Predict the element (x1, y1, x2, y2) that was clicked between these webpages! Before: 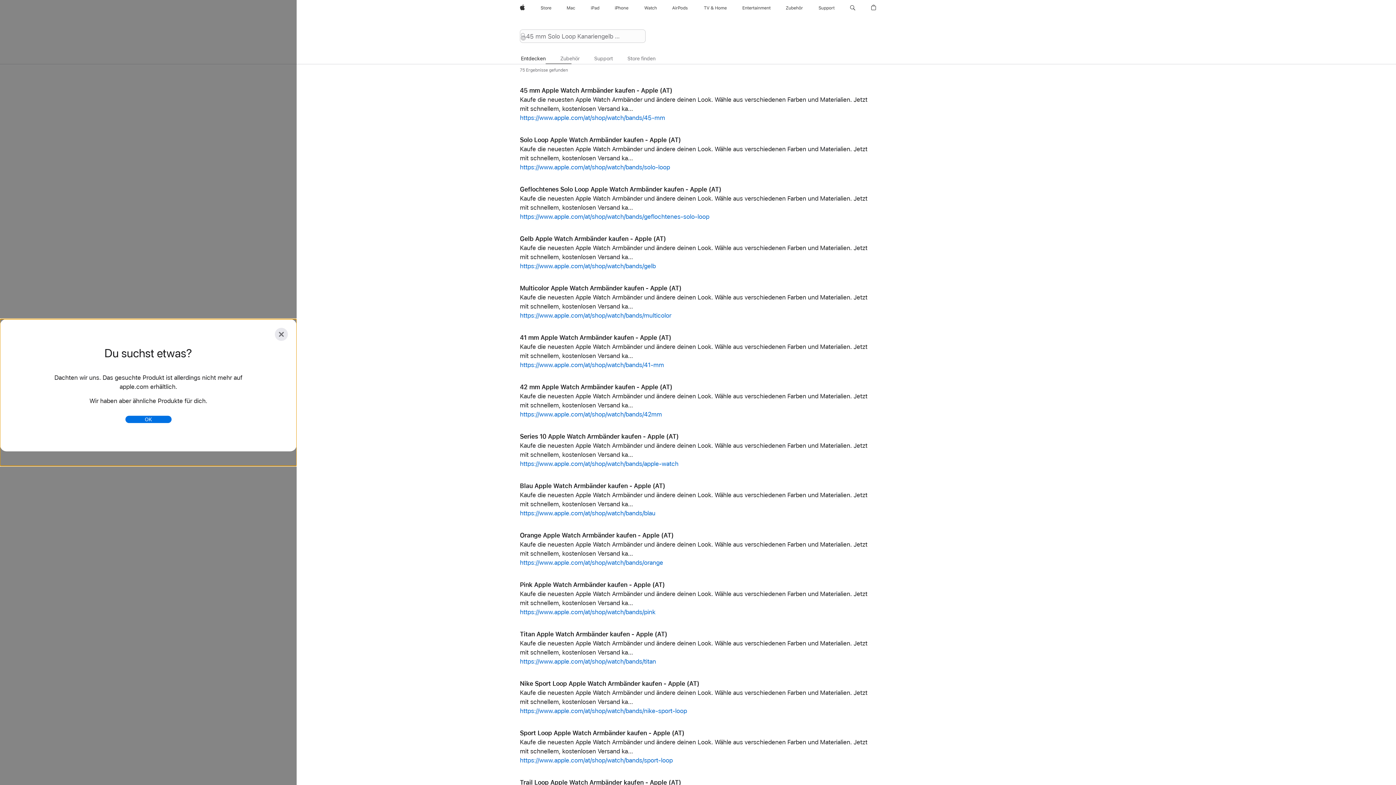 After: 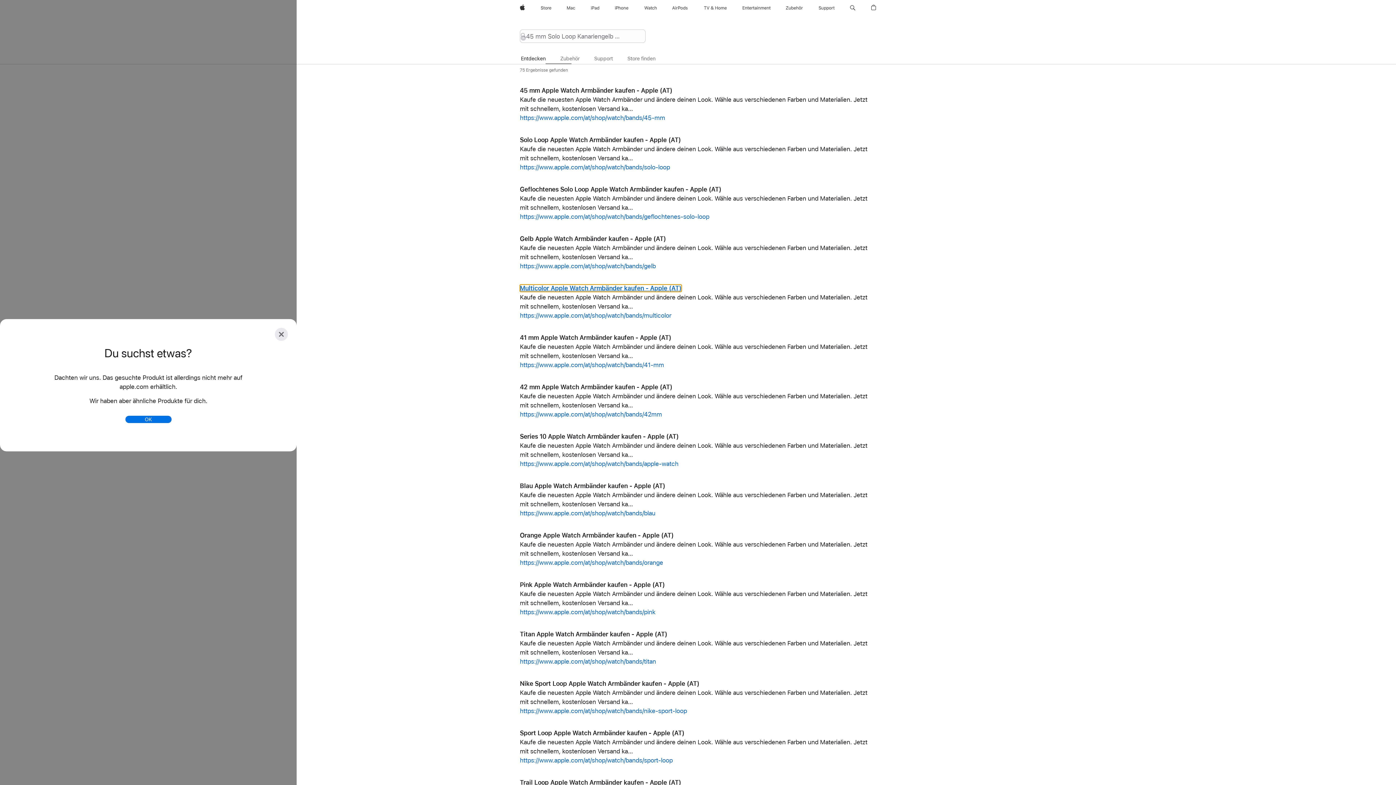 Action: label: Multicolor Apple Watch Armbänder kaufen - Apple (AT) bbox: (520, 284, 681, 292)